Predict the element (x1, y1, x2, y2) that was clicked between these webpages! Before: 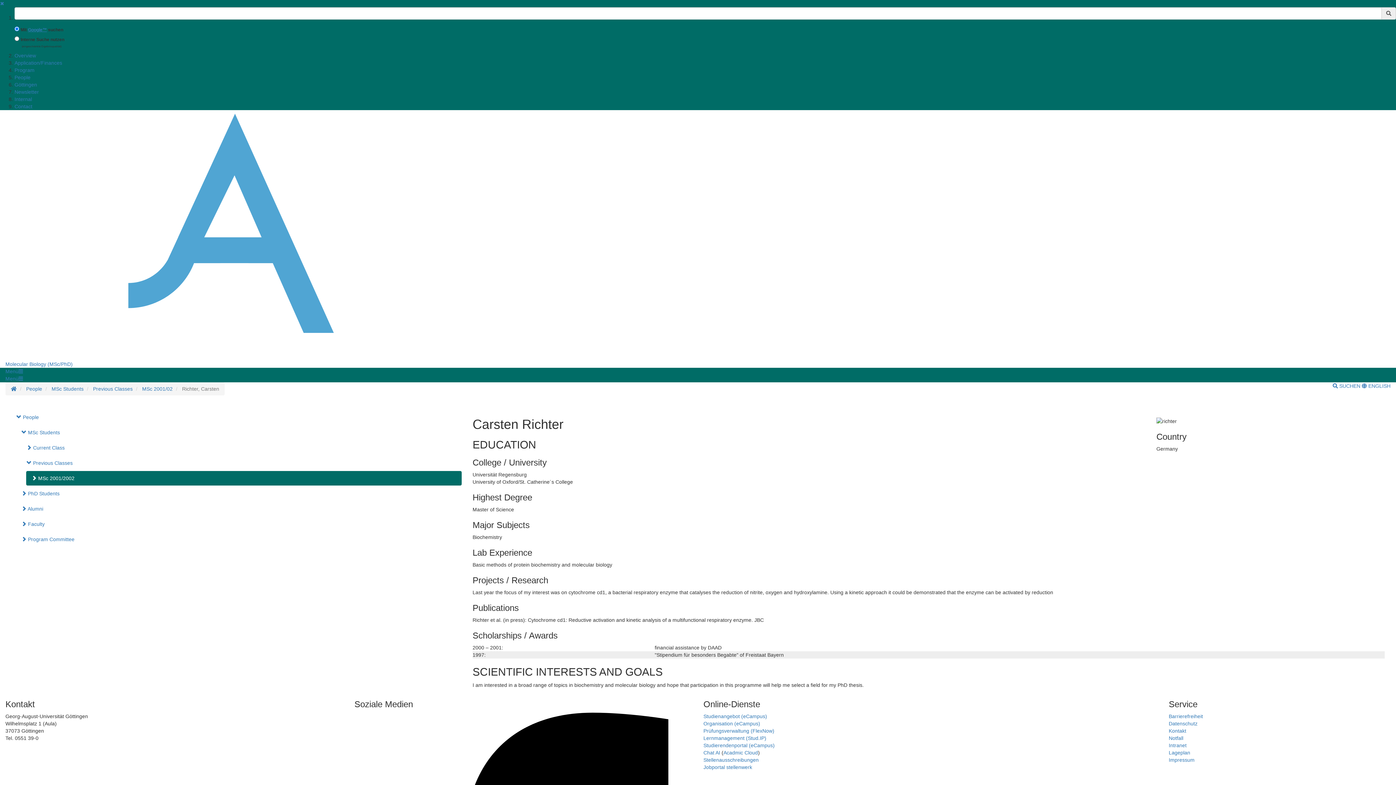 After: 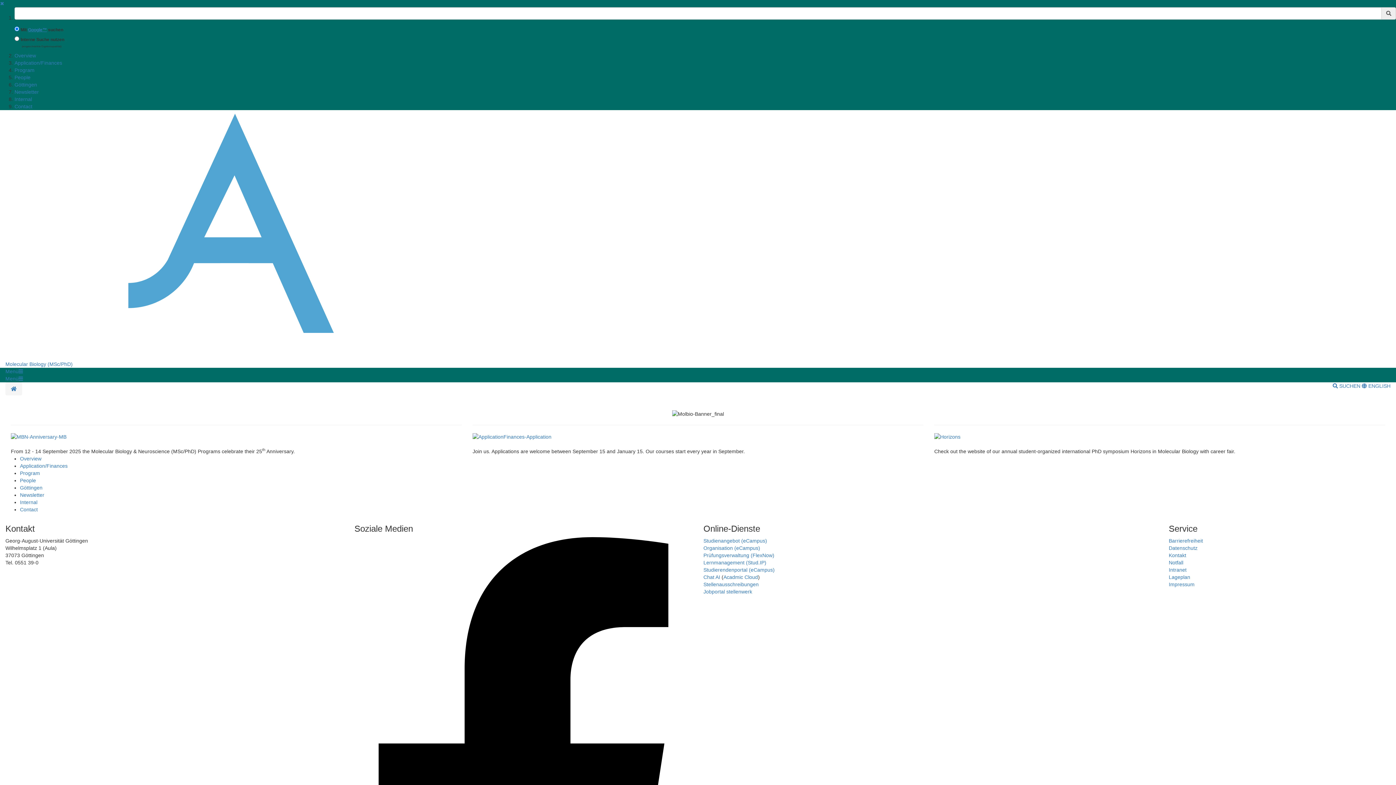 Action: bbox: (5, 361, 72, 367) label: Molecular Biology (MSc/PhD)